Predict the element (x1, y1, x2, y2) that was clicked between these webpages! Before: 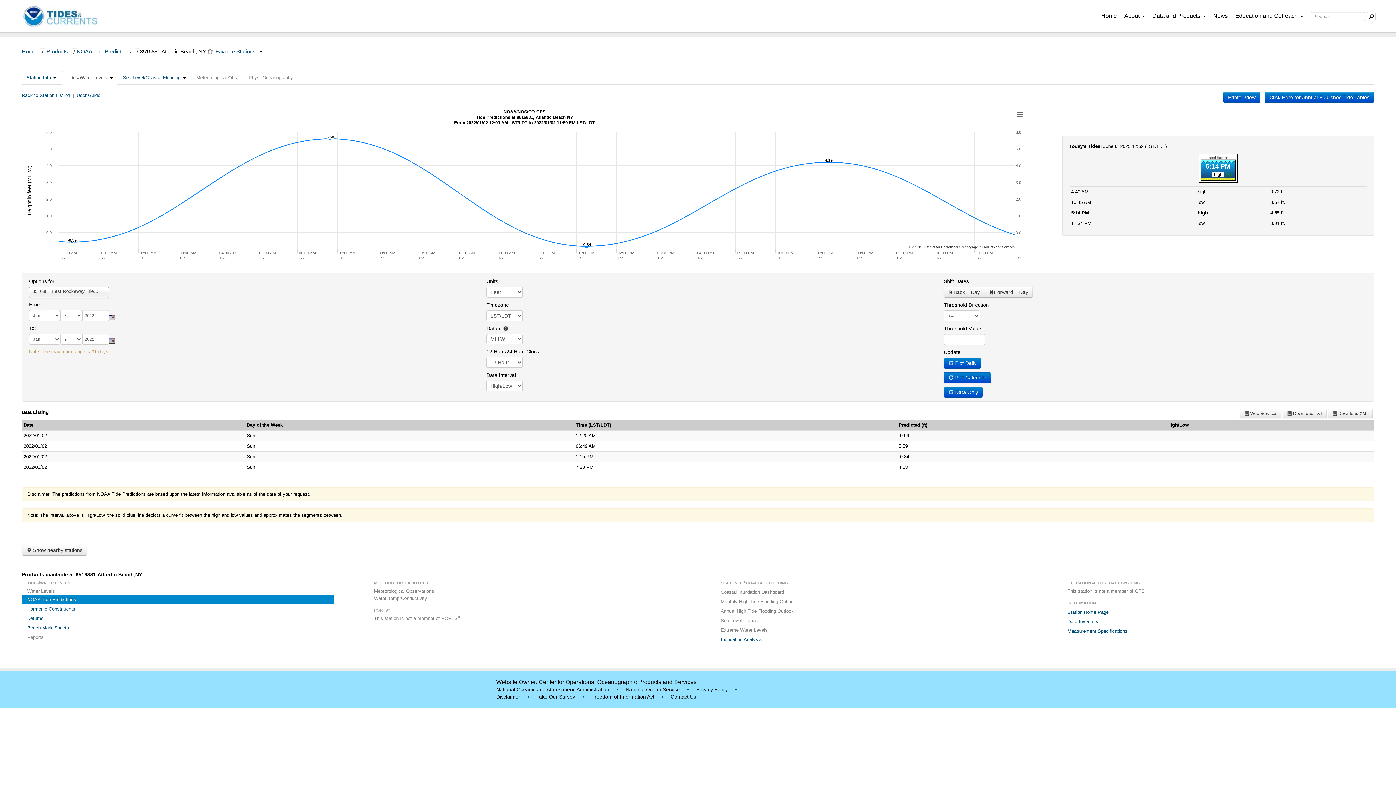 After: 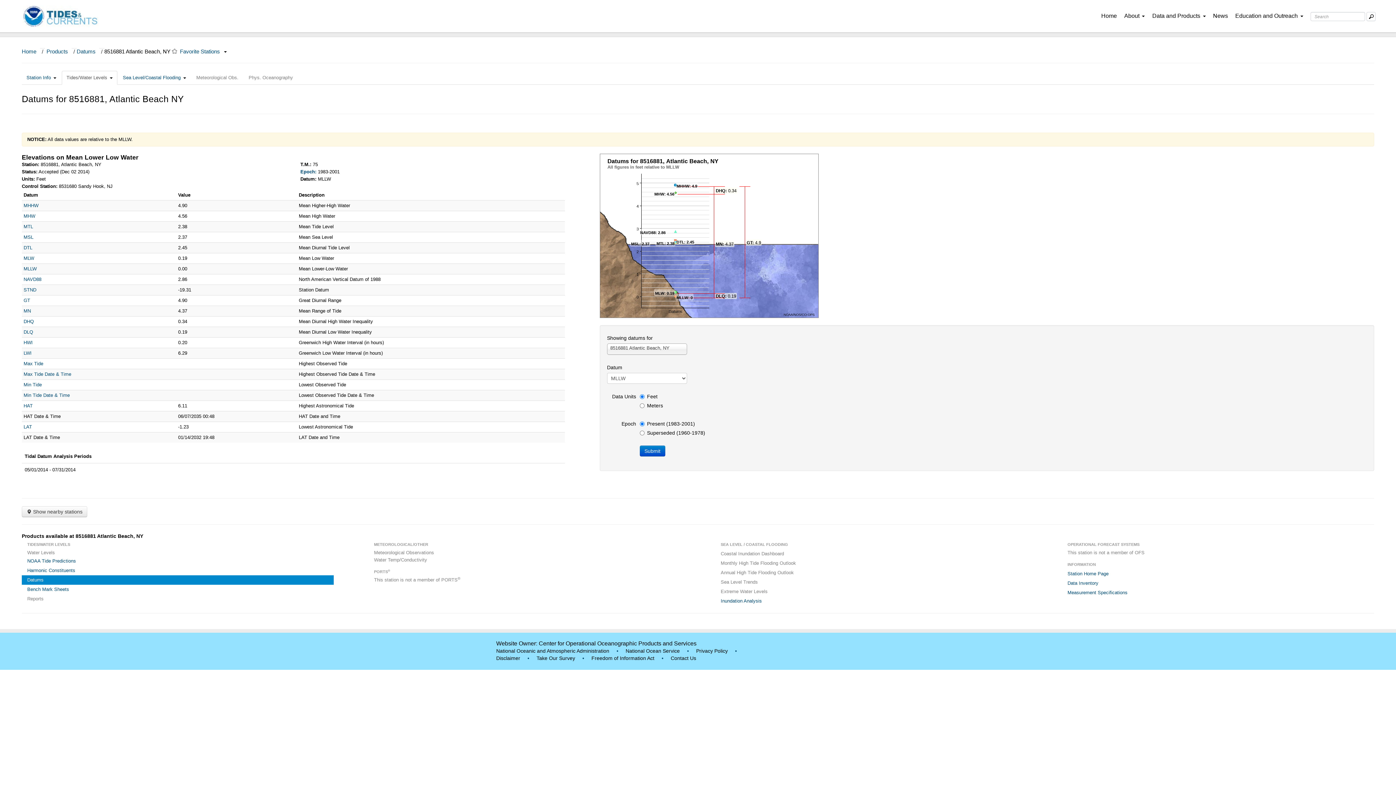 Action: bbox: (21, 614, 333, 623) label: Datums